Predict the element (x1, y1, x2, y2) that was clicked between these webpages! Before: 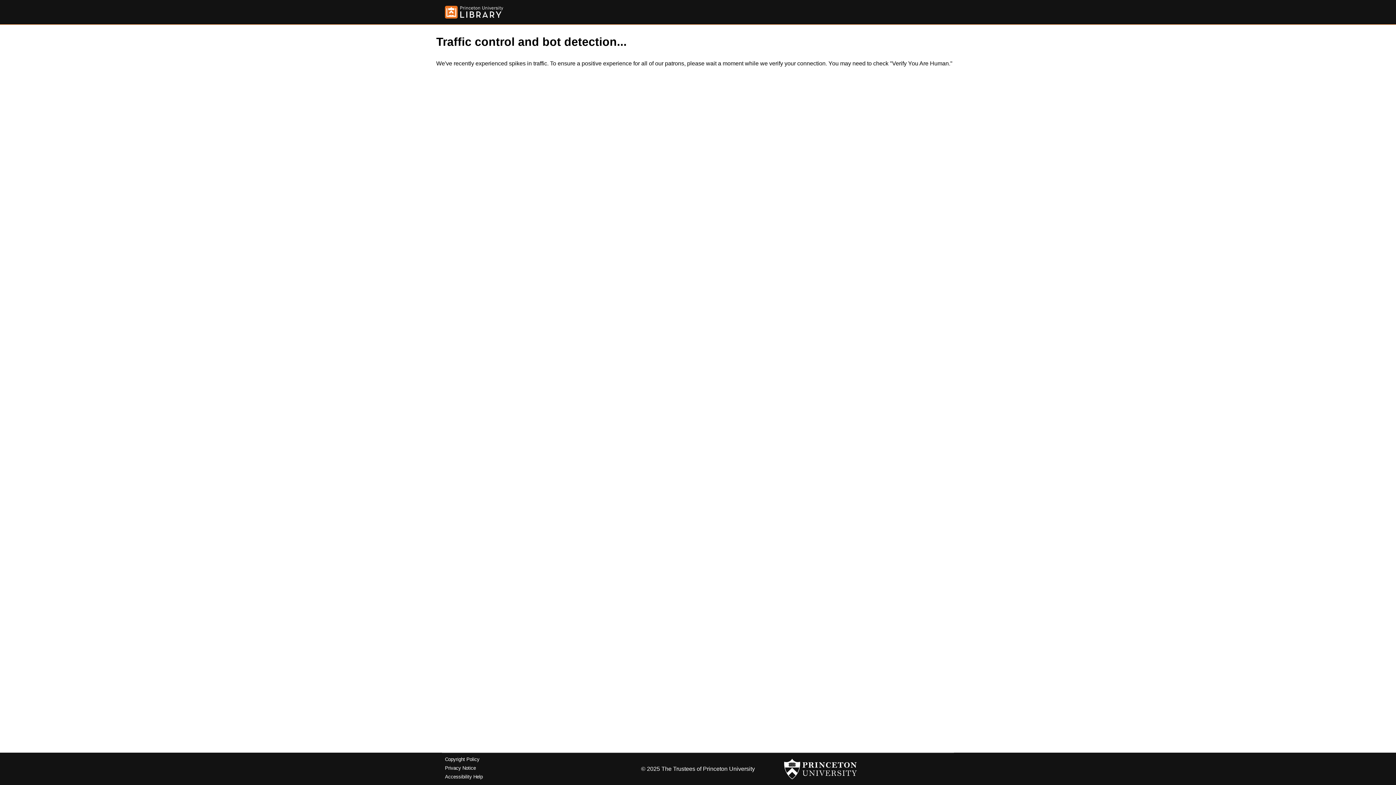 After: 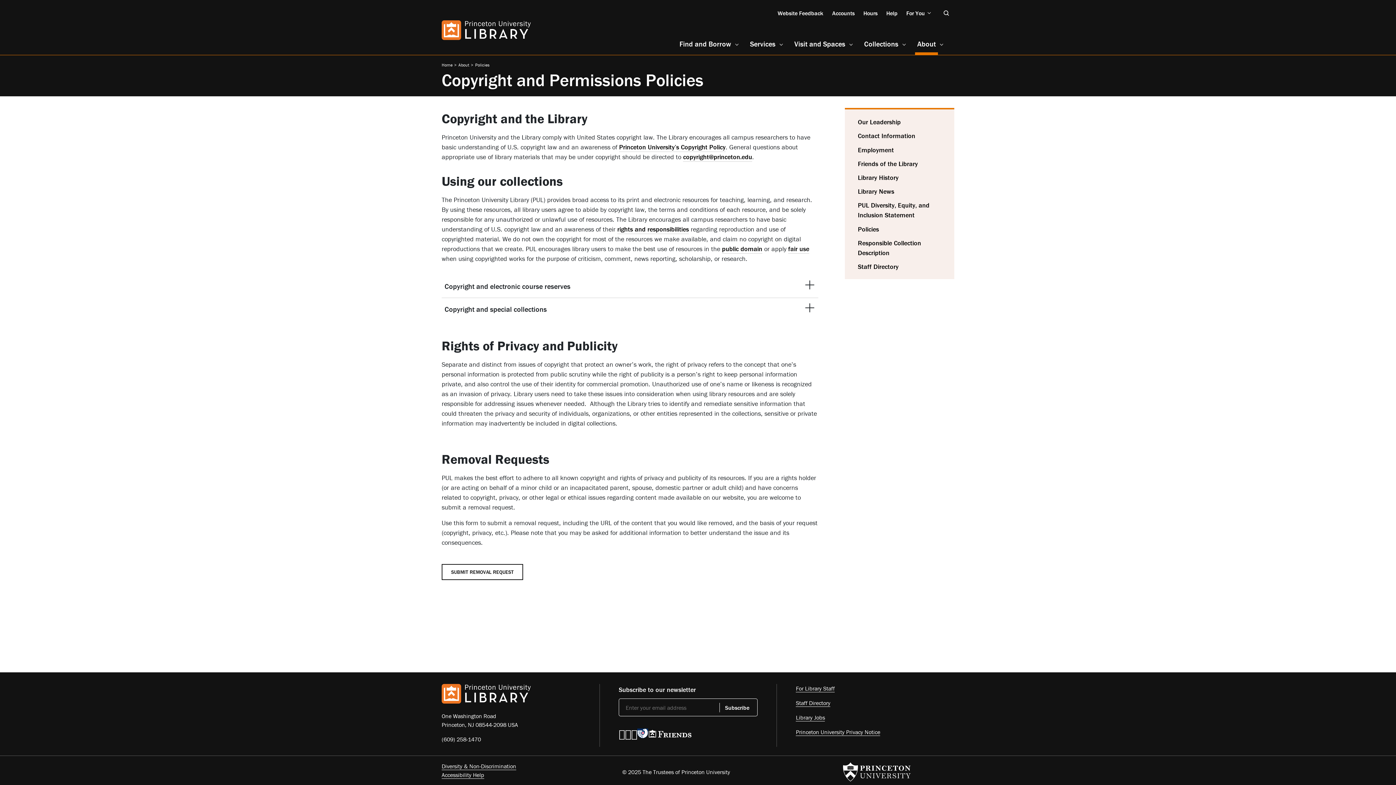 Action: label: Copyright Policy bbox: (445, 757, 479, 762)